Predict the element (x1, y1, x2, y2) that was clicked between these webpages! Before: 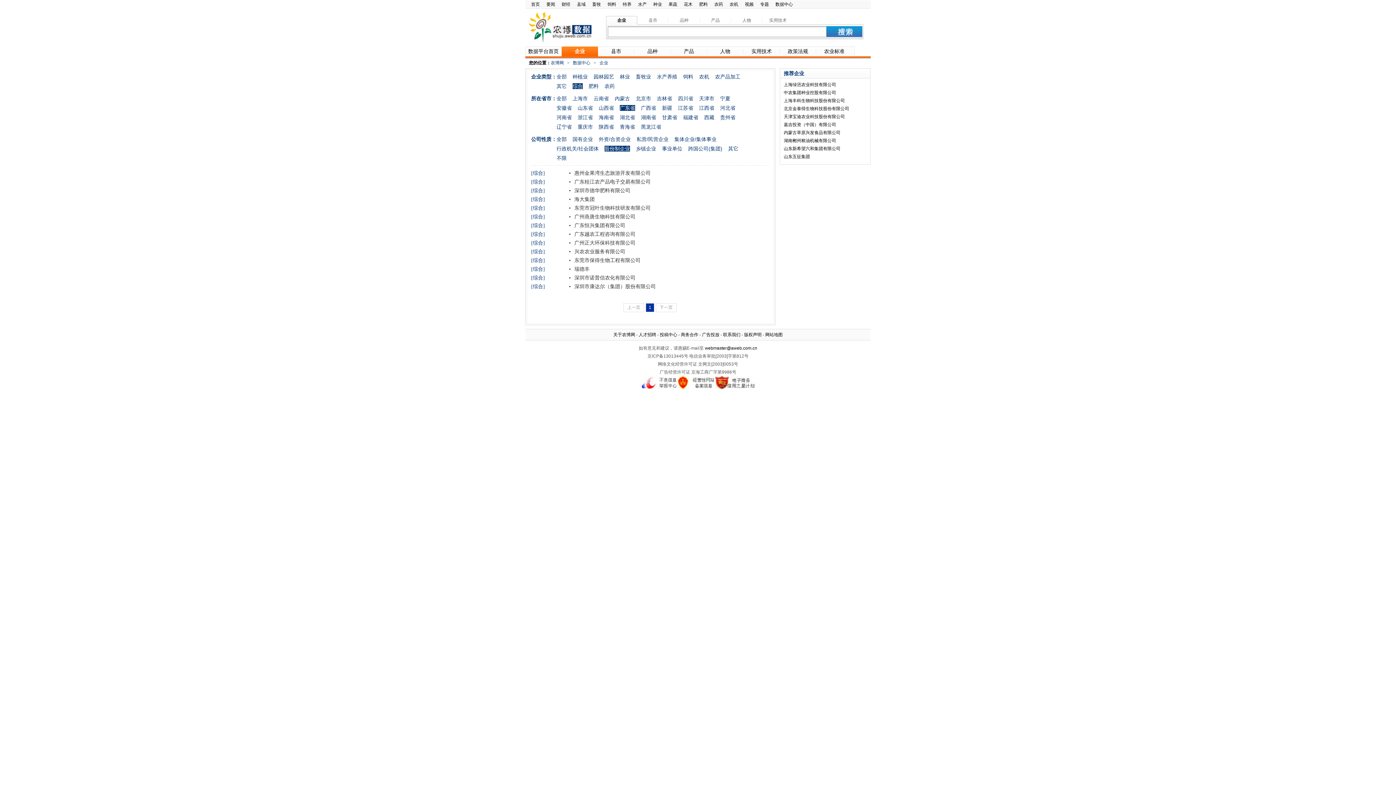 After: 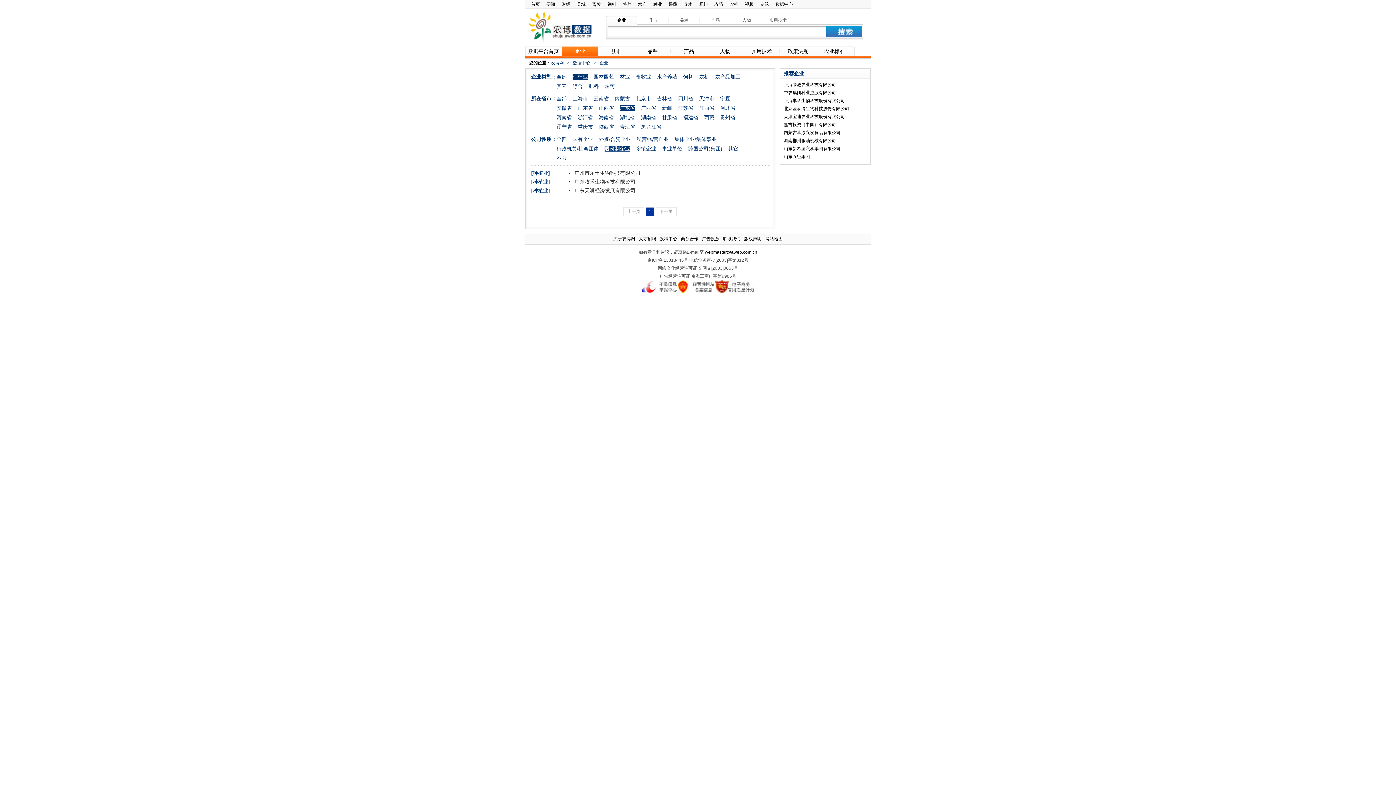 Action: label: 种植业 bbox: (572, 73, 588, 79)